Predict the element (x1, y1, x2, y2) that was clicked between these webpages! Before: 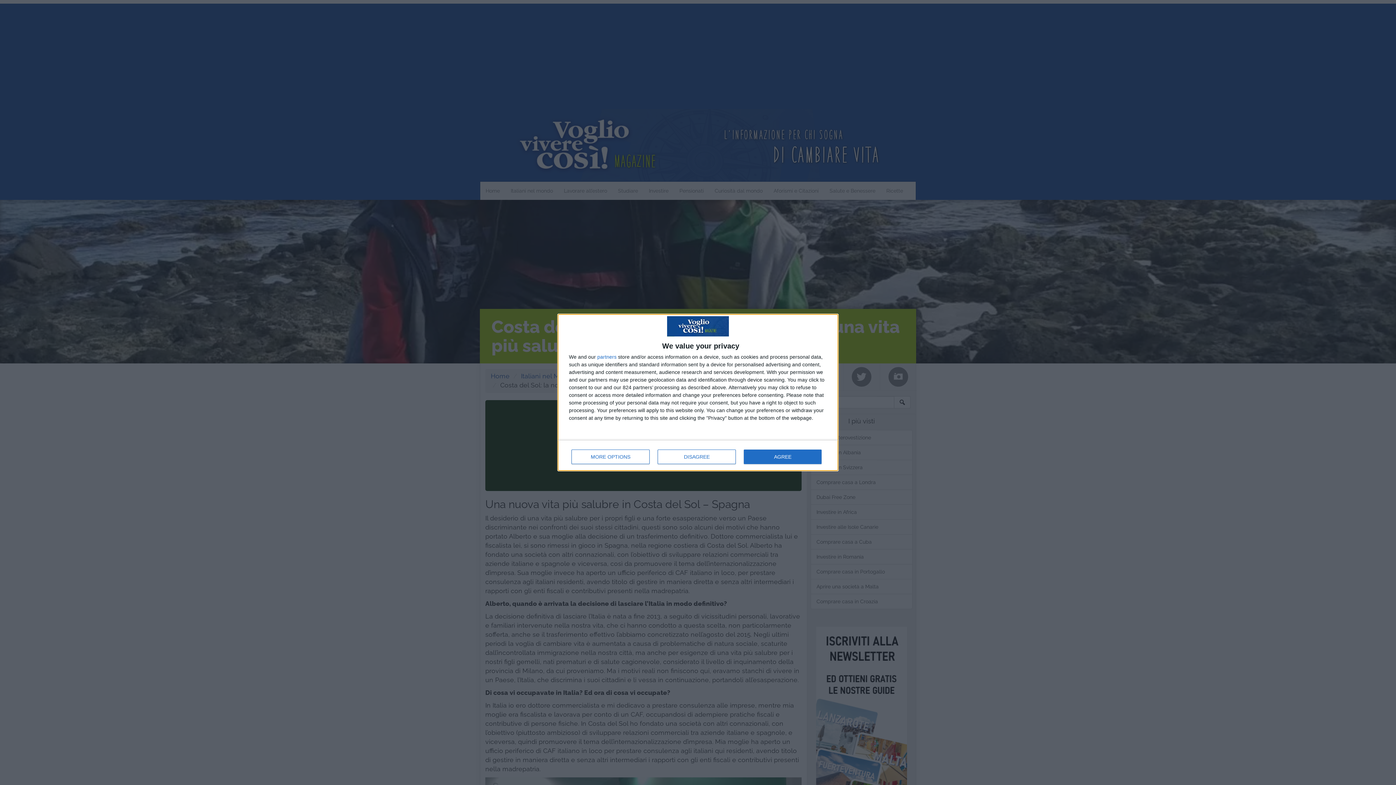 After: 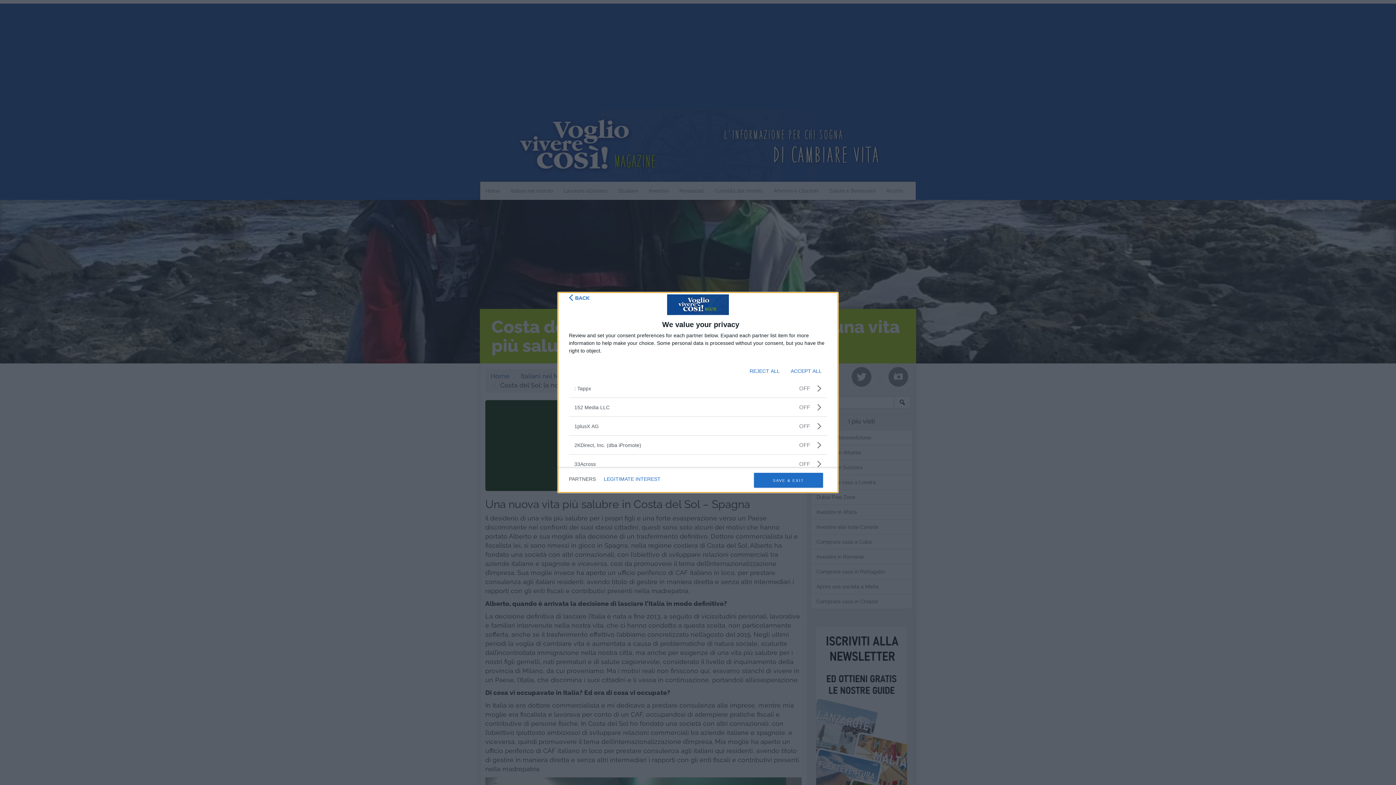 Action: bbox: (597, 354, 616, 359) label: partners